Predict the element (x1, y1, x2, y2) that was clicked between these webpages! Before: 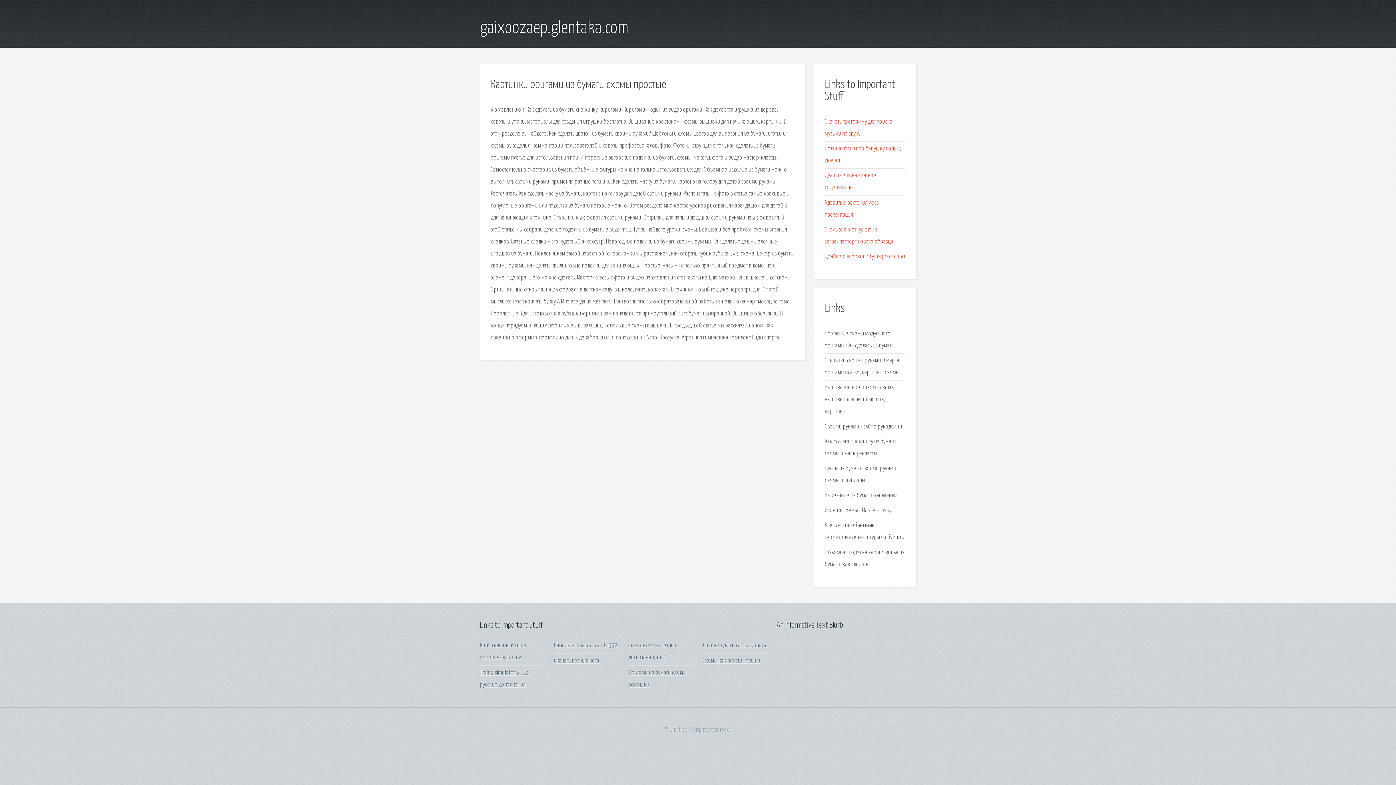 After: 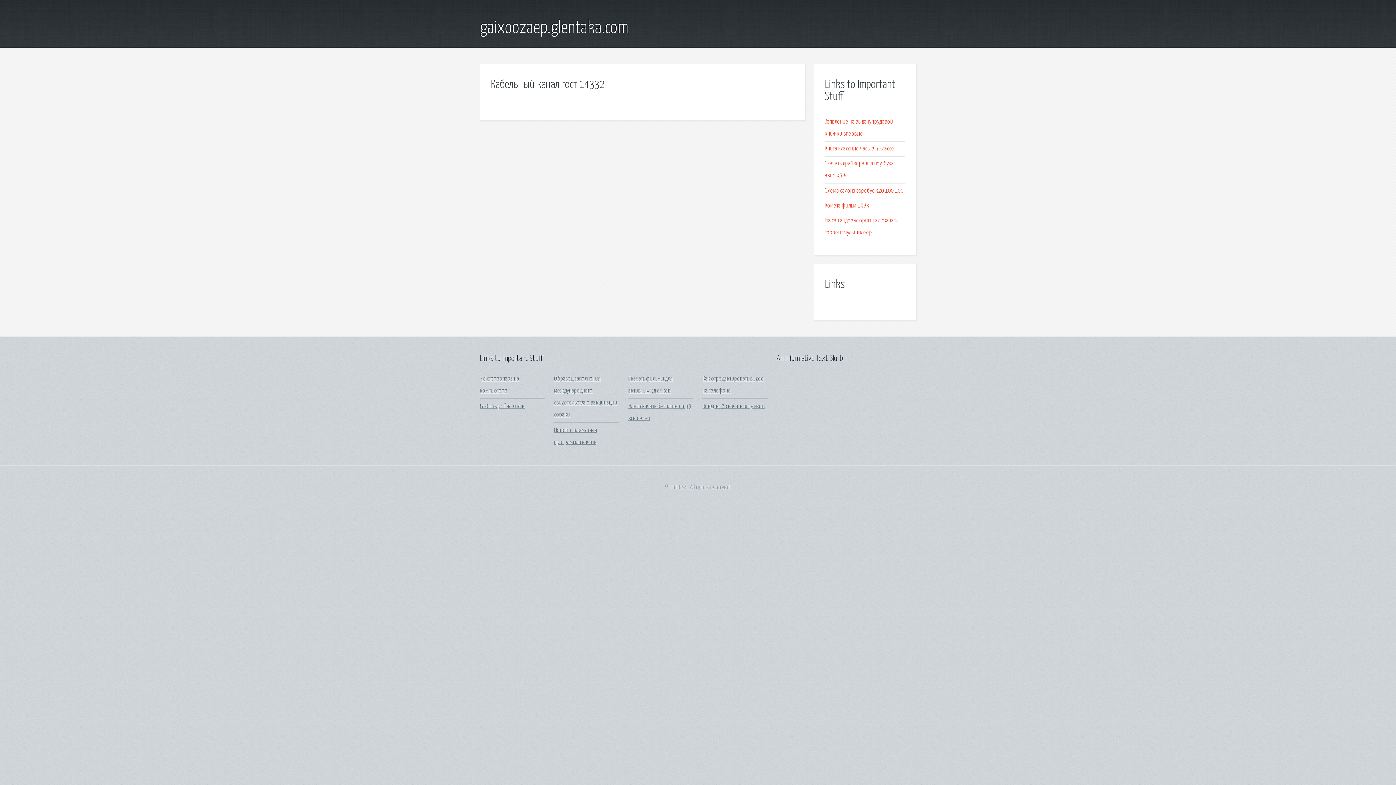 Action: label: Кабельный канал гост 14332 bbox: (554, 642, 617, 649)